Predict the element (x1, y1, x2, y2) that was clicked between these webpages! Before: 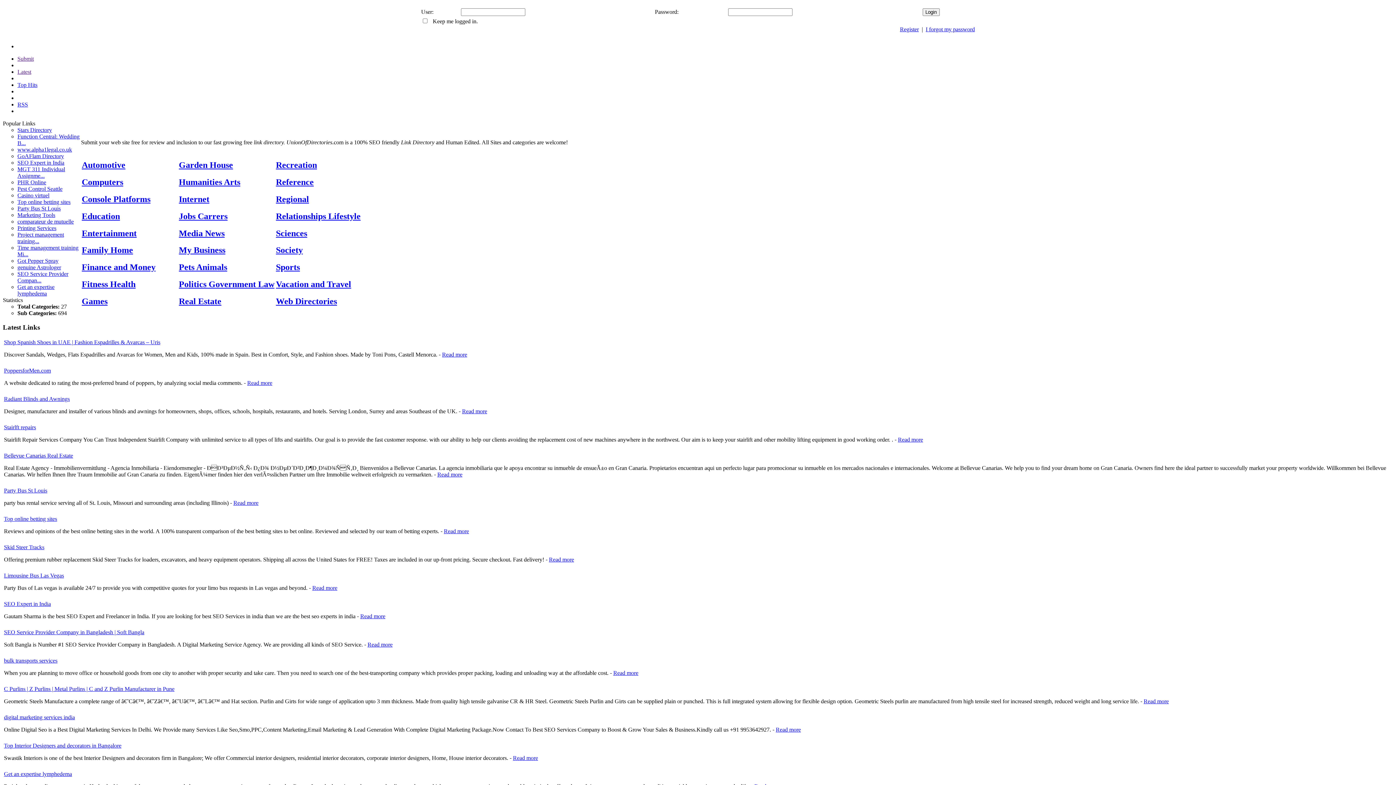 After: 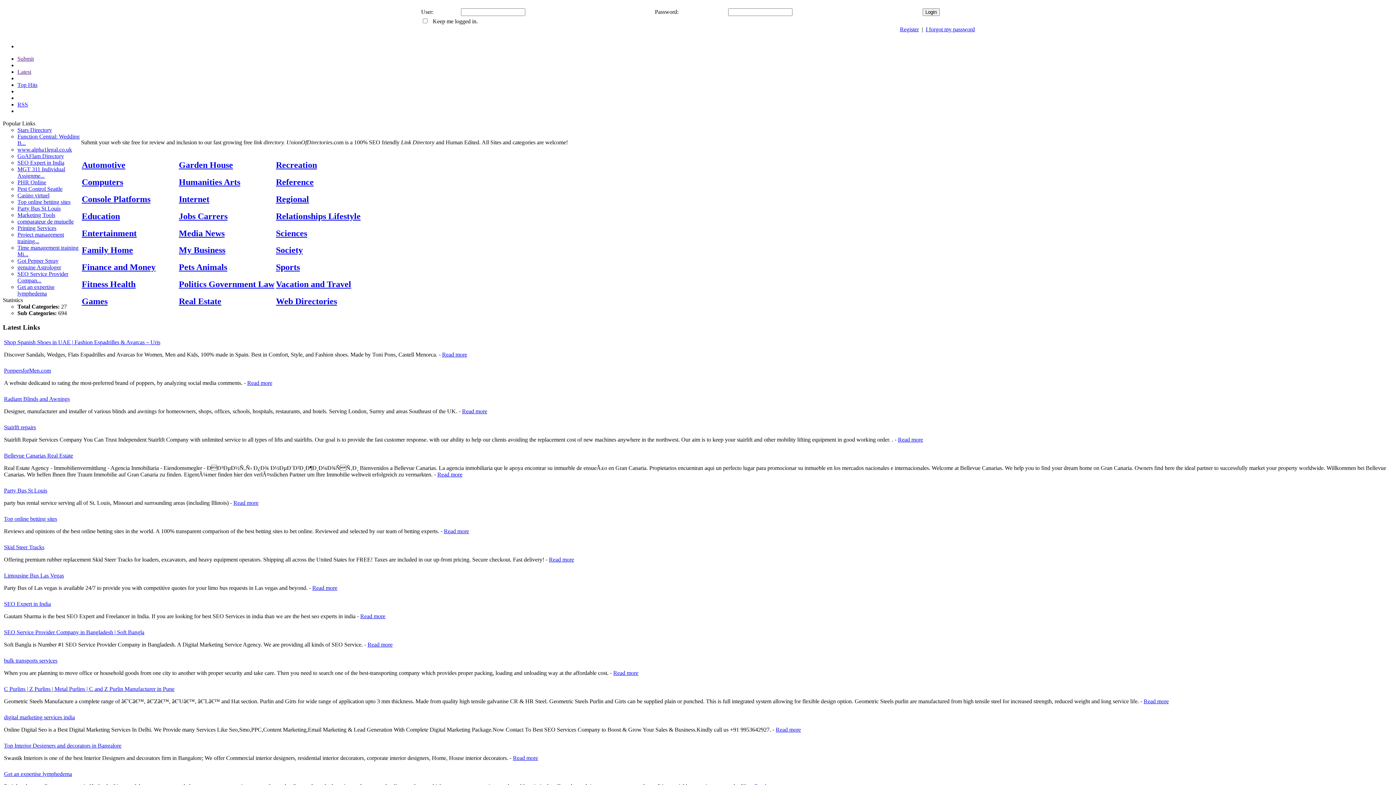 Action: bbox: (4, 714, 74, 720) label: digital marketing services india